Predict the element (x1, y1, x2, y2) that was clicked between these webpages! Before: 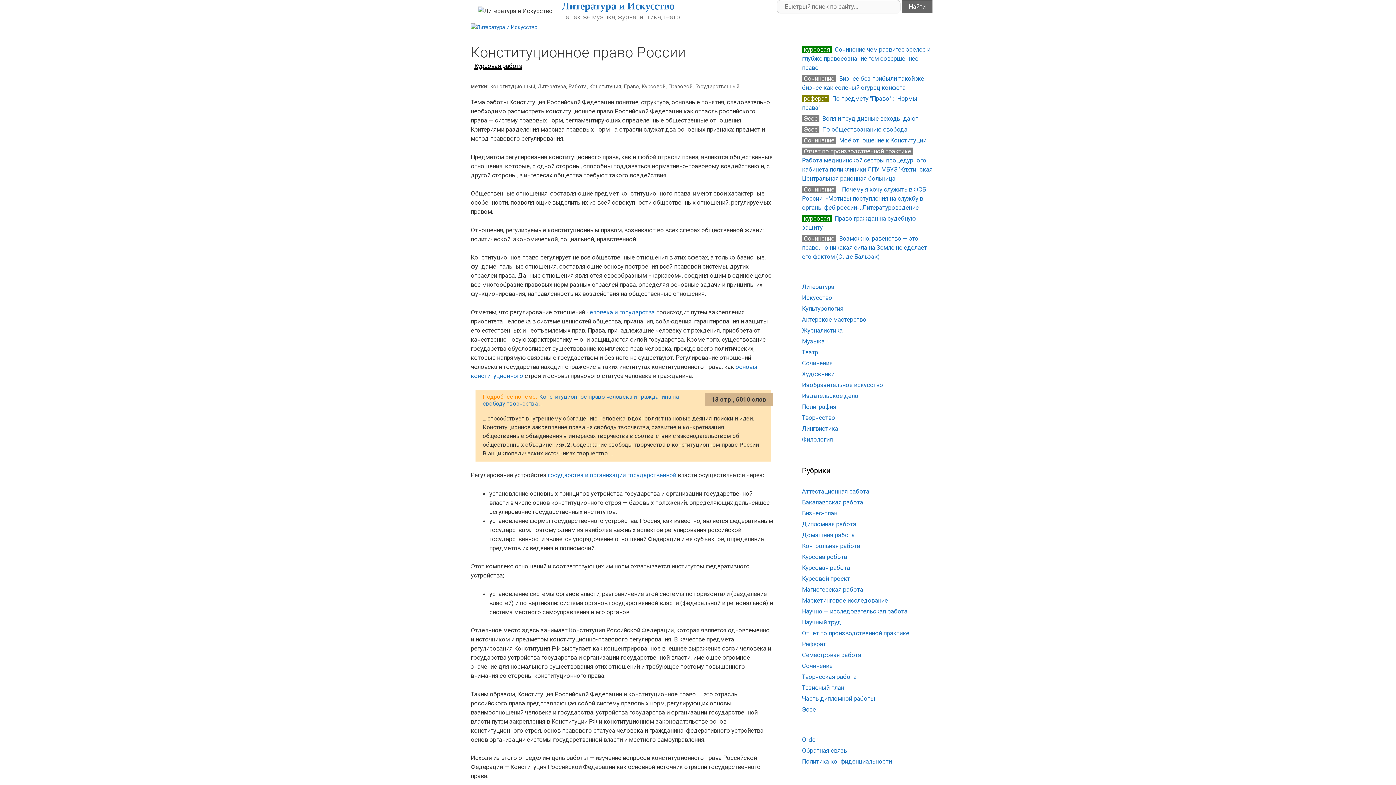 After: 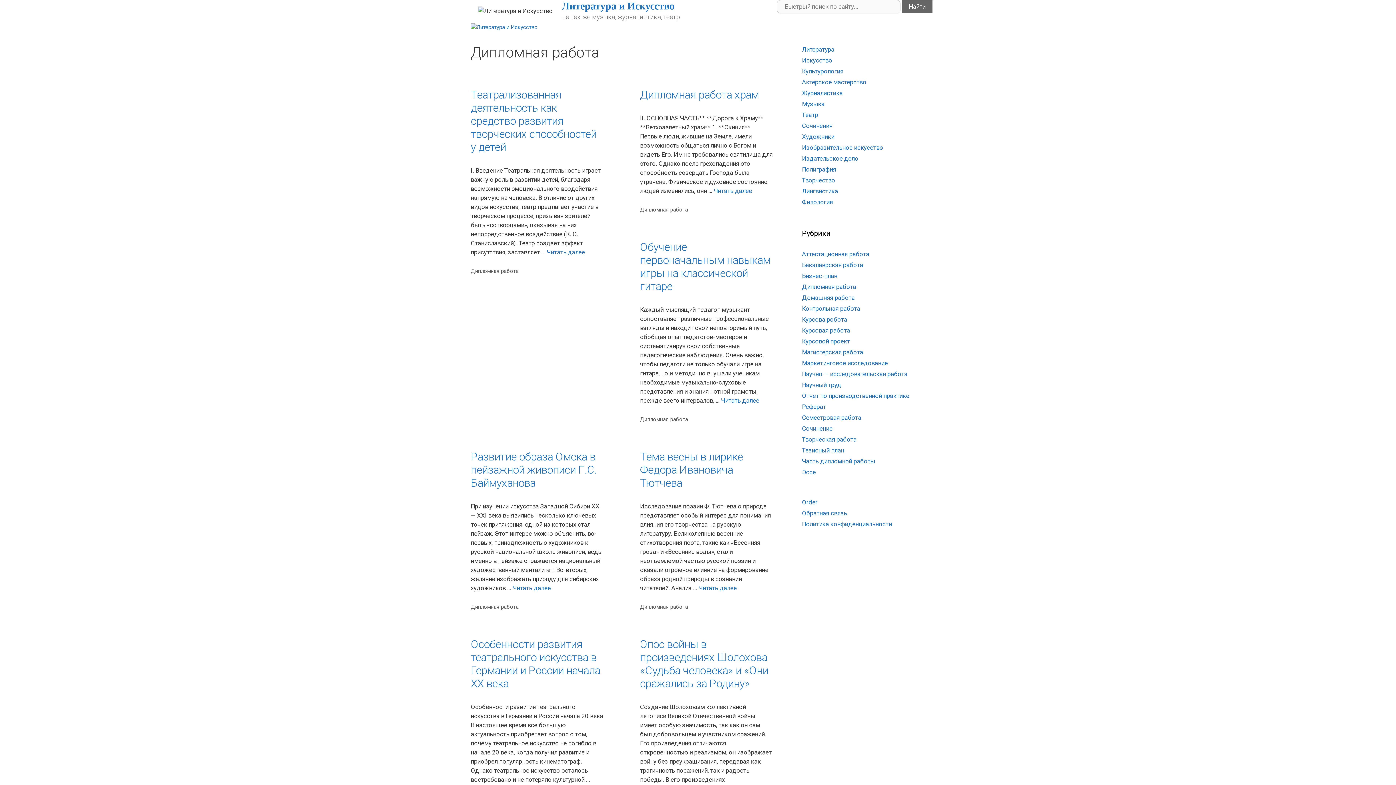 Action: bbox: (802, 520, 856, 528) label: Дипломная работа